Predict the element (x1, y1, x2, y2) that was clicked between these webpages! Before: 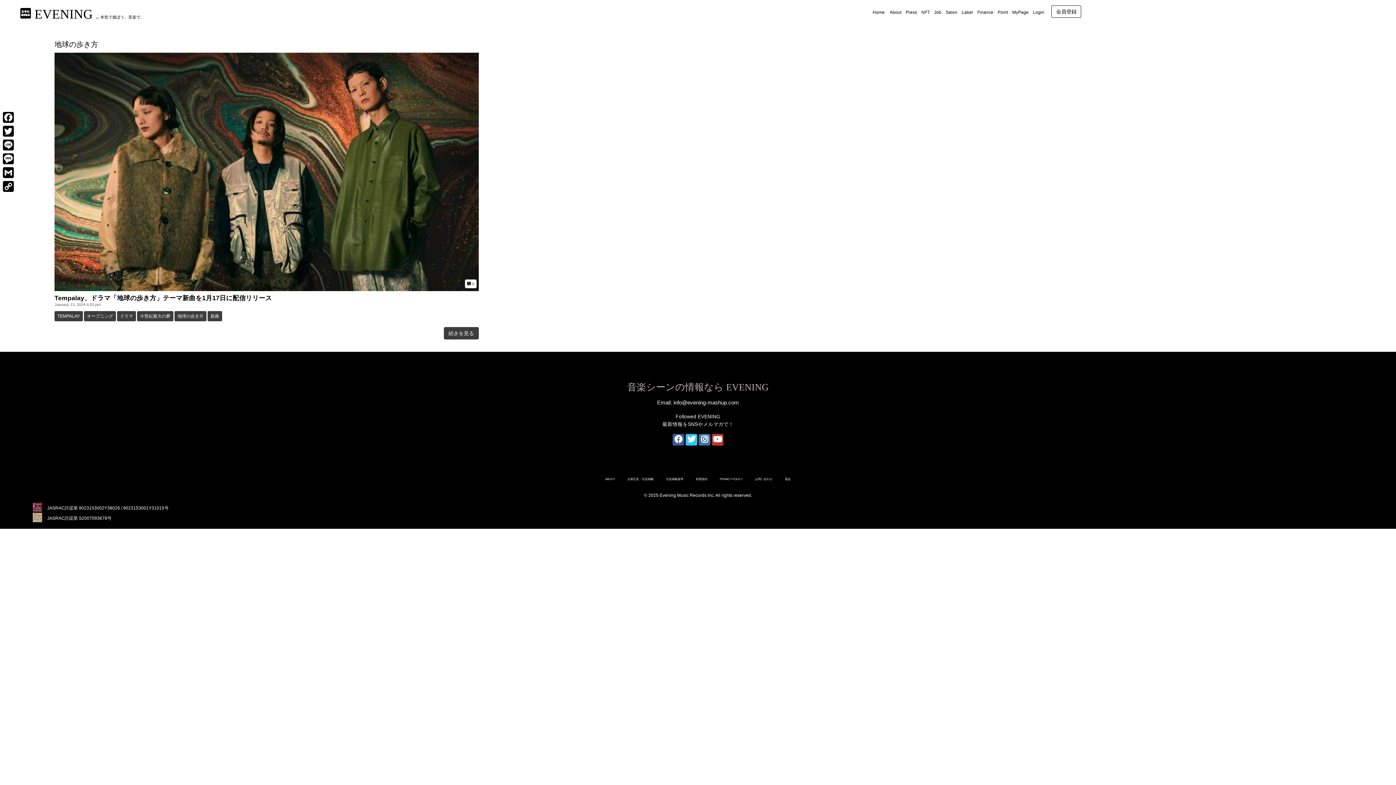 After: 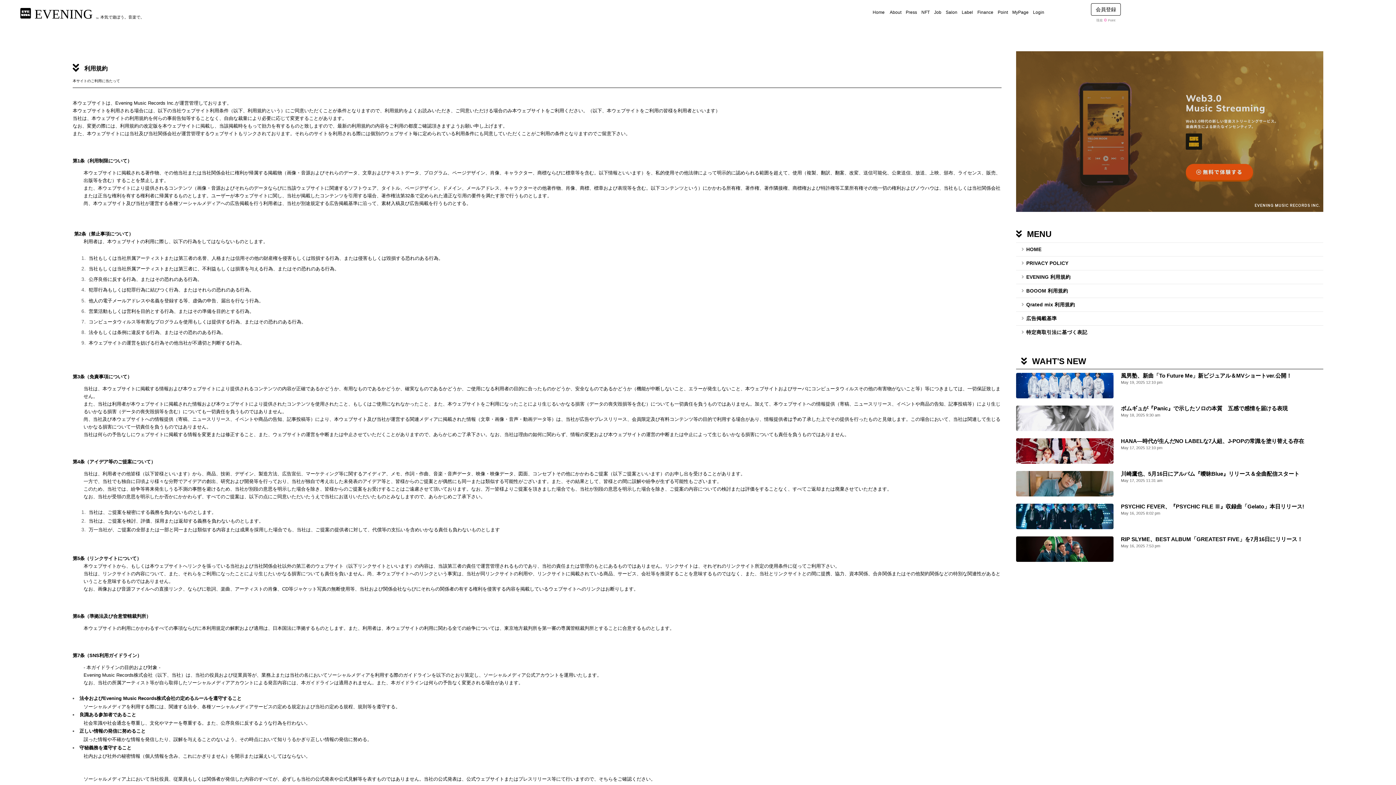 Action: label: 利用規約 bbox: (690, 469, 713, 488)